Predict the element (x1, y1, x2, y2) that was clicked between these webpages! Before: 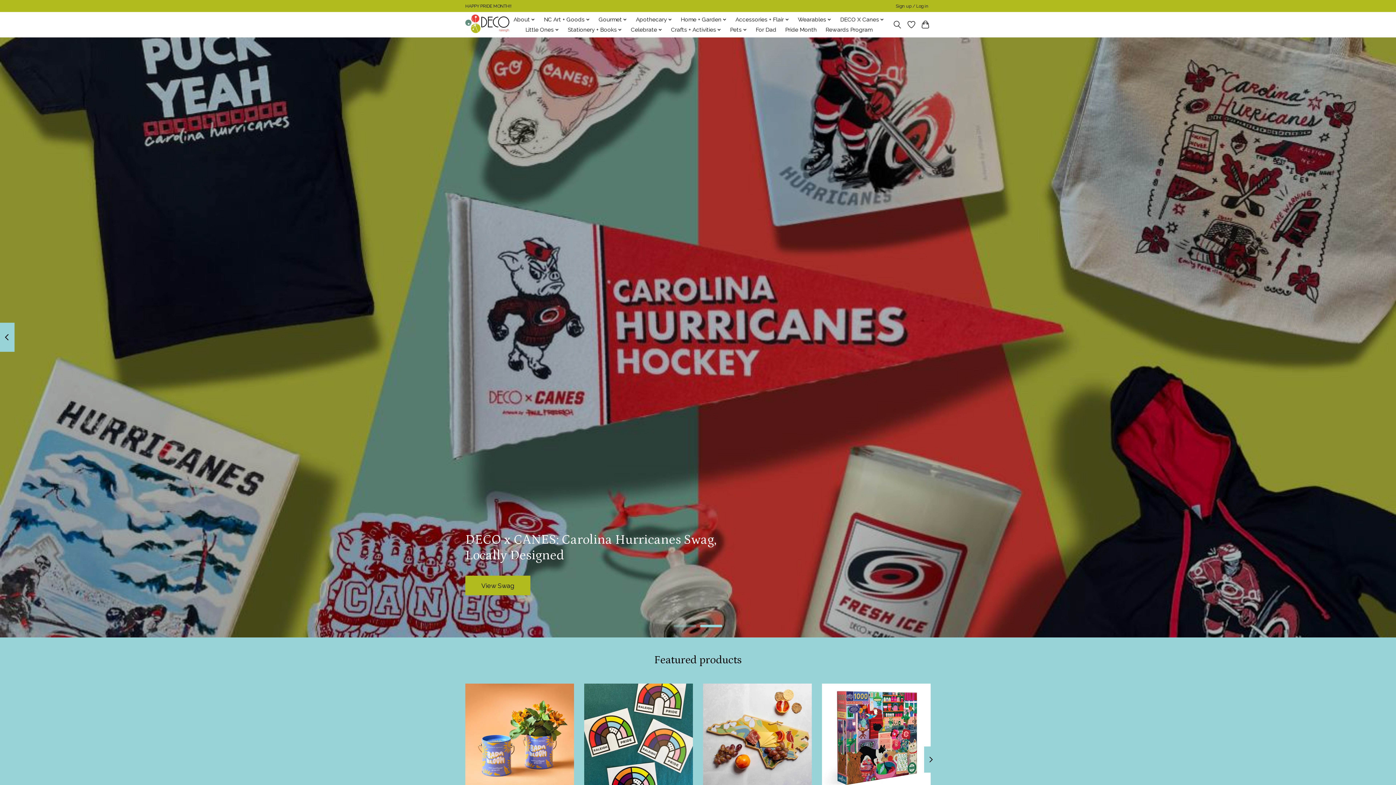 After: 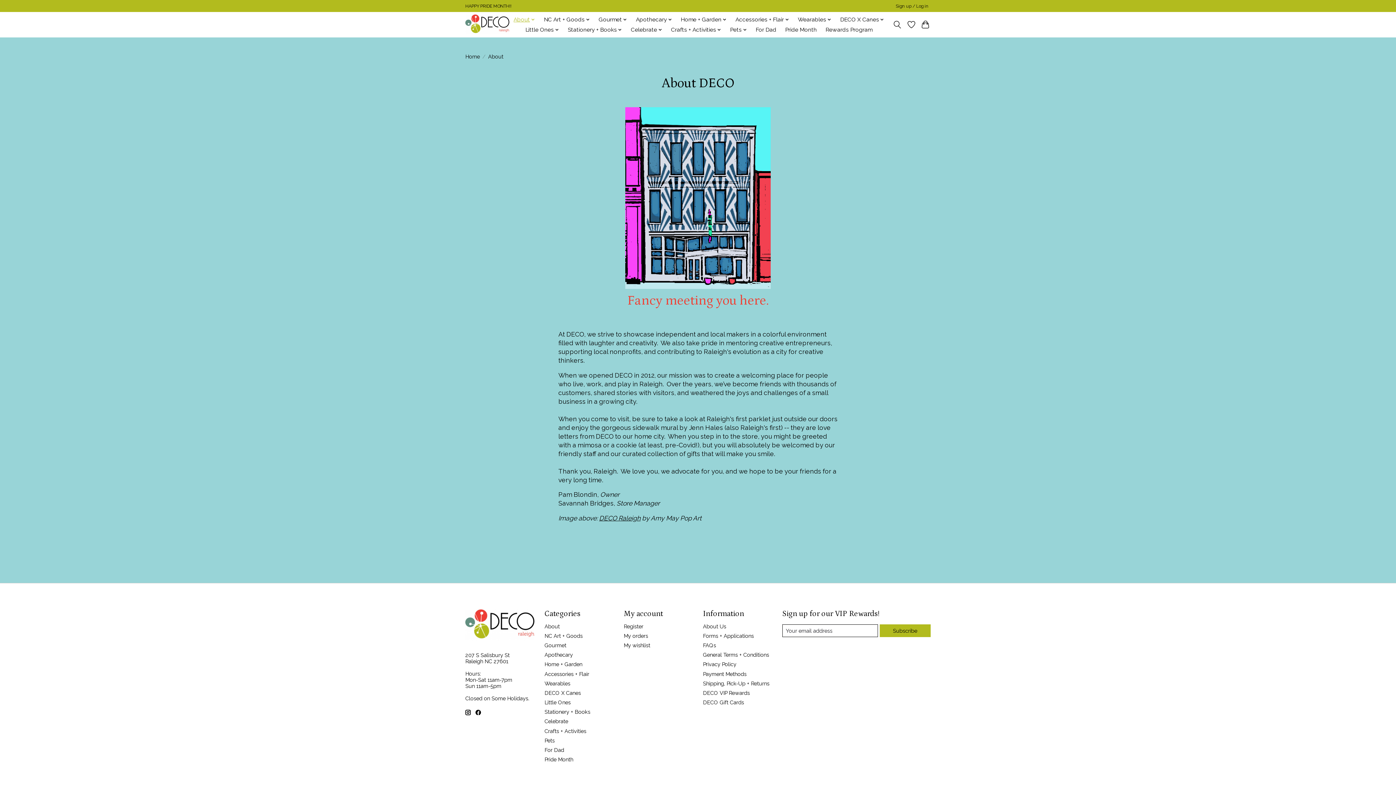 Action: bbox: (511, 14, 537, 24) label: About